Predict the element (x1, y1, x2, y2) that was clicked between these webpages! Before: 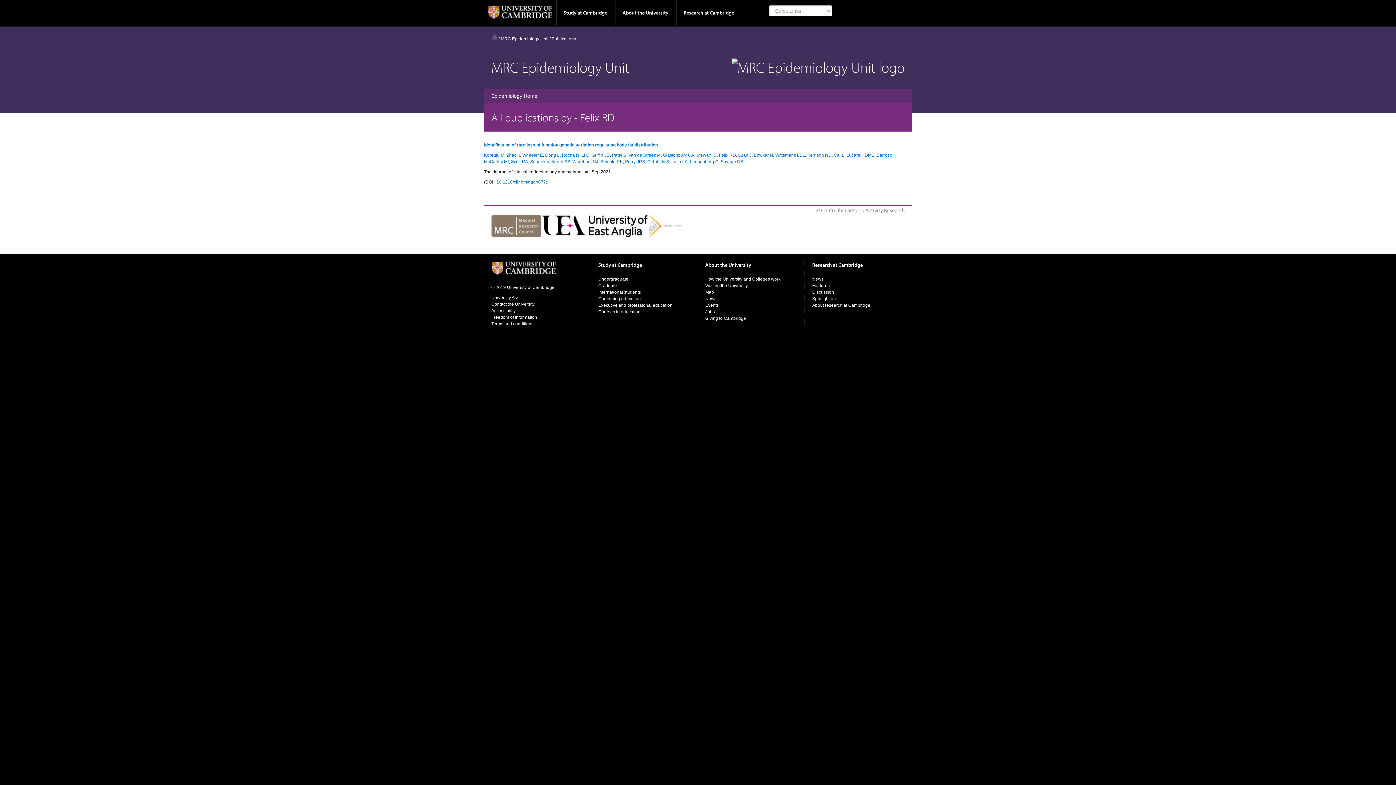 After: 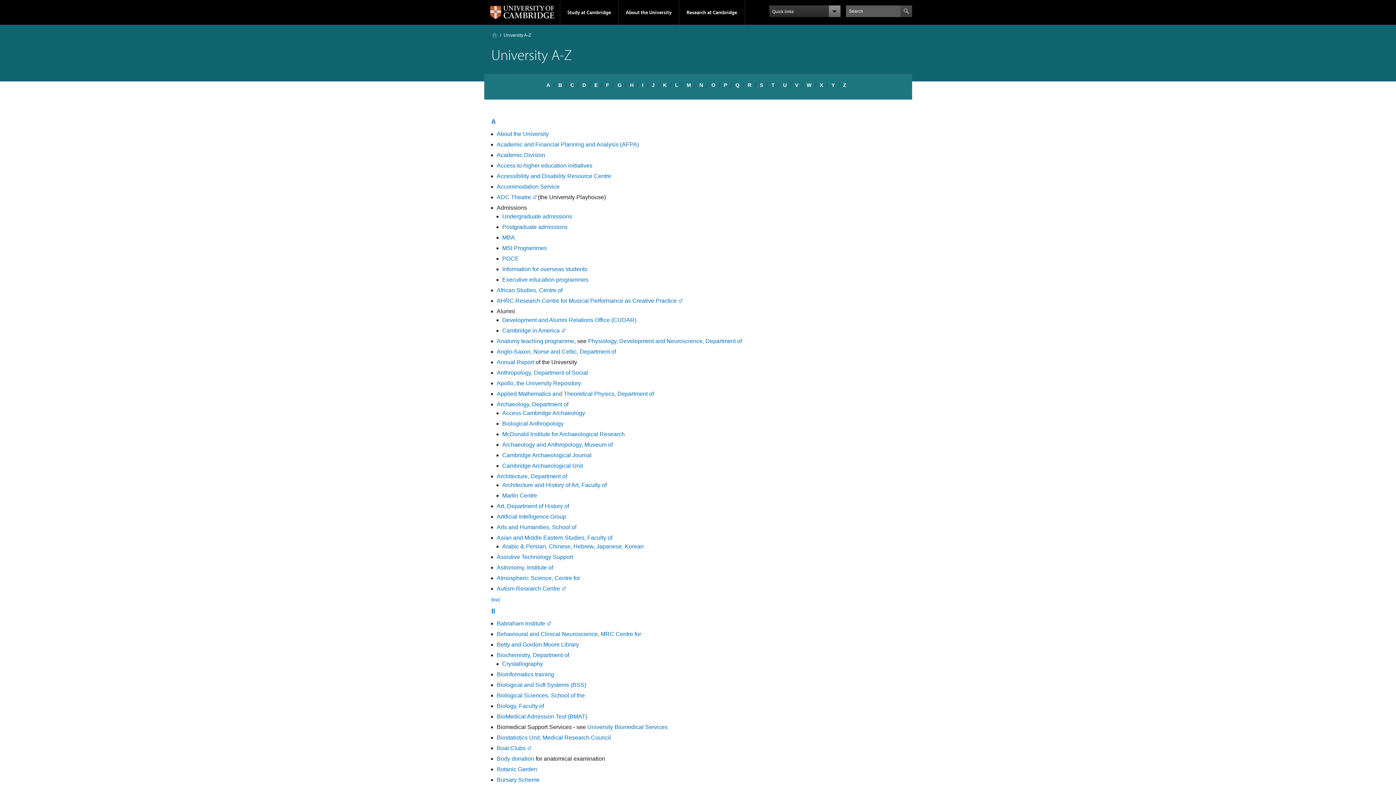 Action: bbox: (491, 295, 518, 300) label: University A-Z